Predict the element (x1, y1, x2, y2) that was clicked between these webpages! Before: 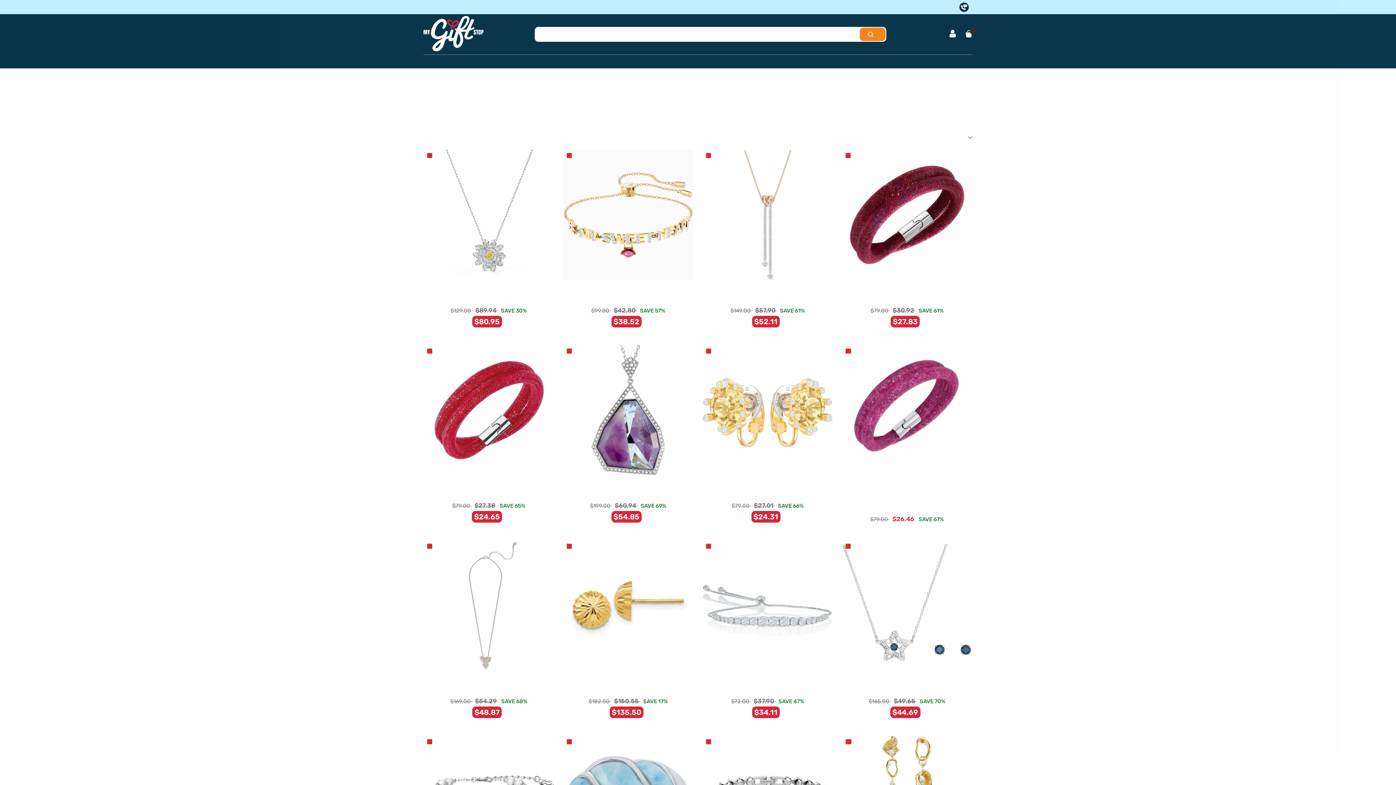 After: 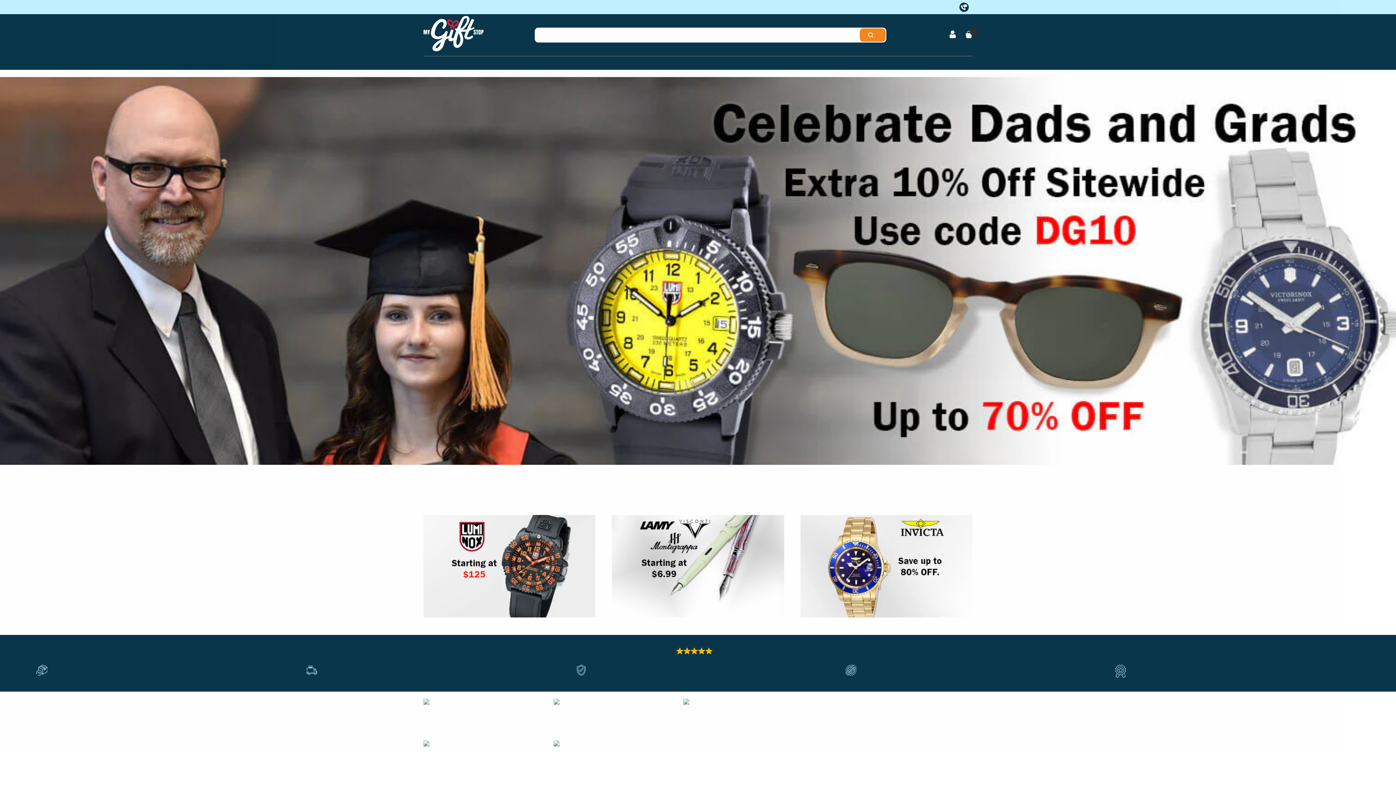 Action: label: My Gift Stop bbox: (423, 16, 483, 52)